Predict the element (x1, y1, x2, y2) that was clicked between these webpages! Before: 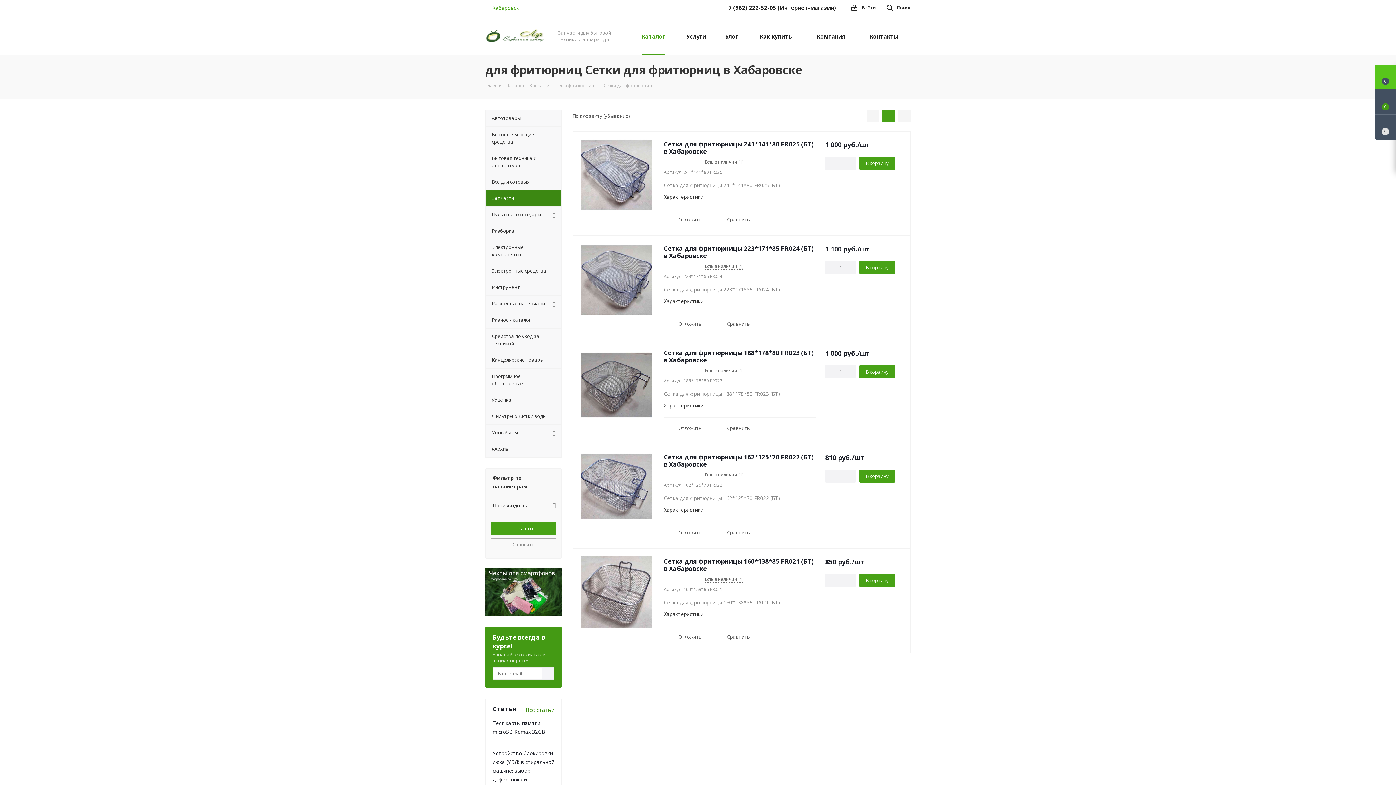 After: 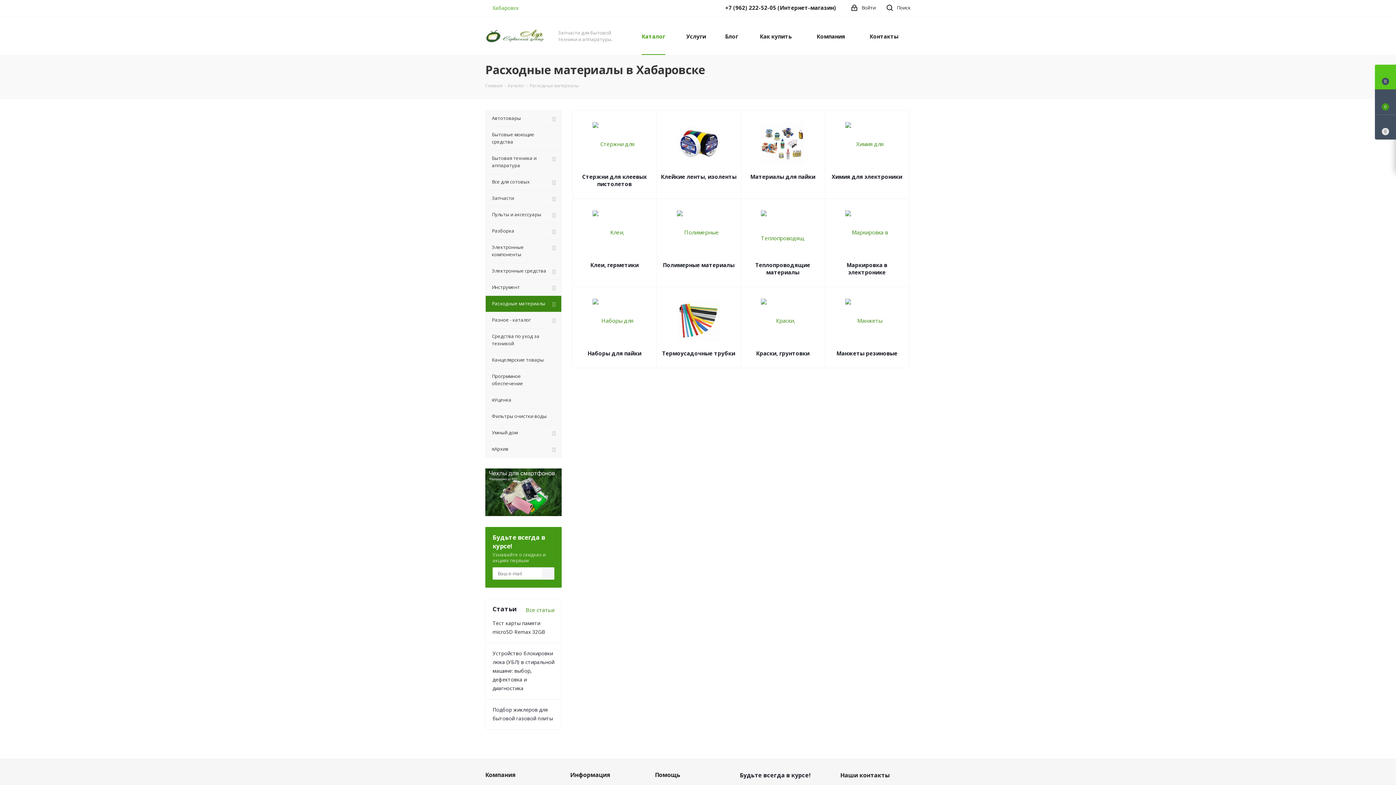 Action: label: Расходные материалы bbox: (485, 295, 561, 312)